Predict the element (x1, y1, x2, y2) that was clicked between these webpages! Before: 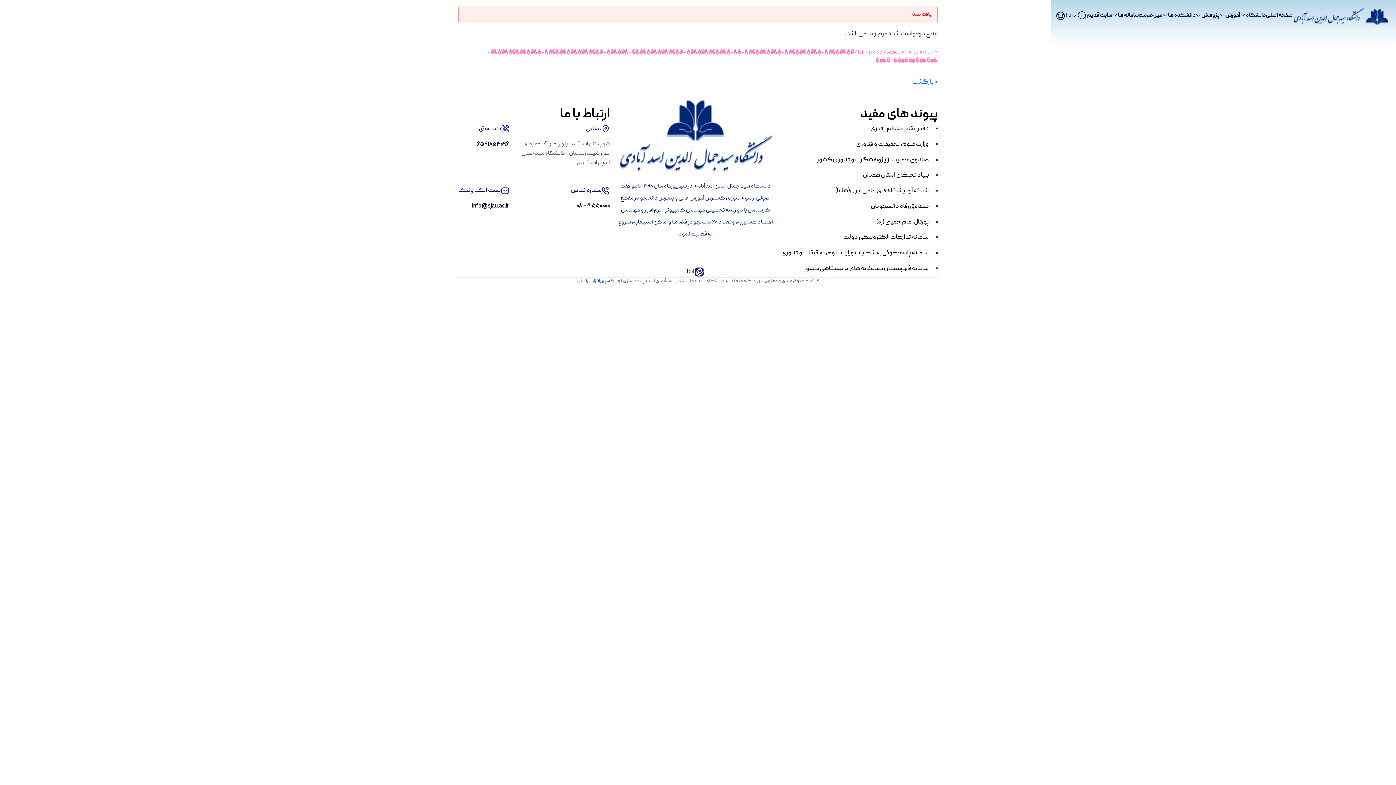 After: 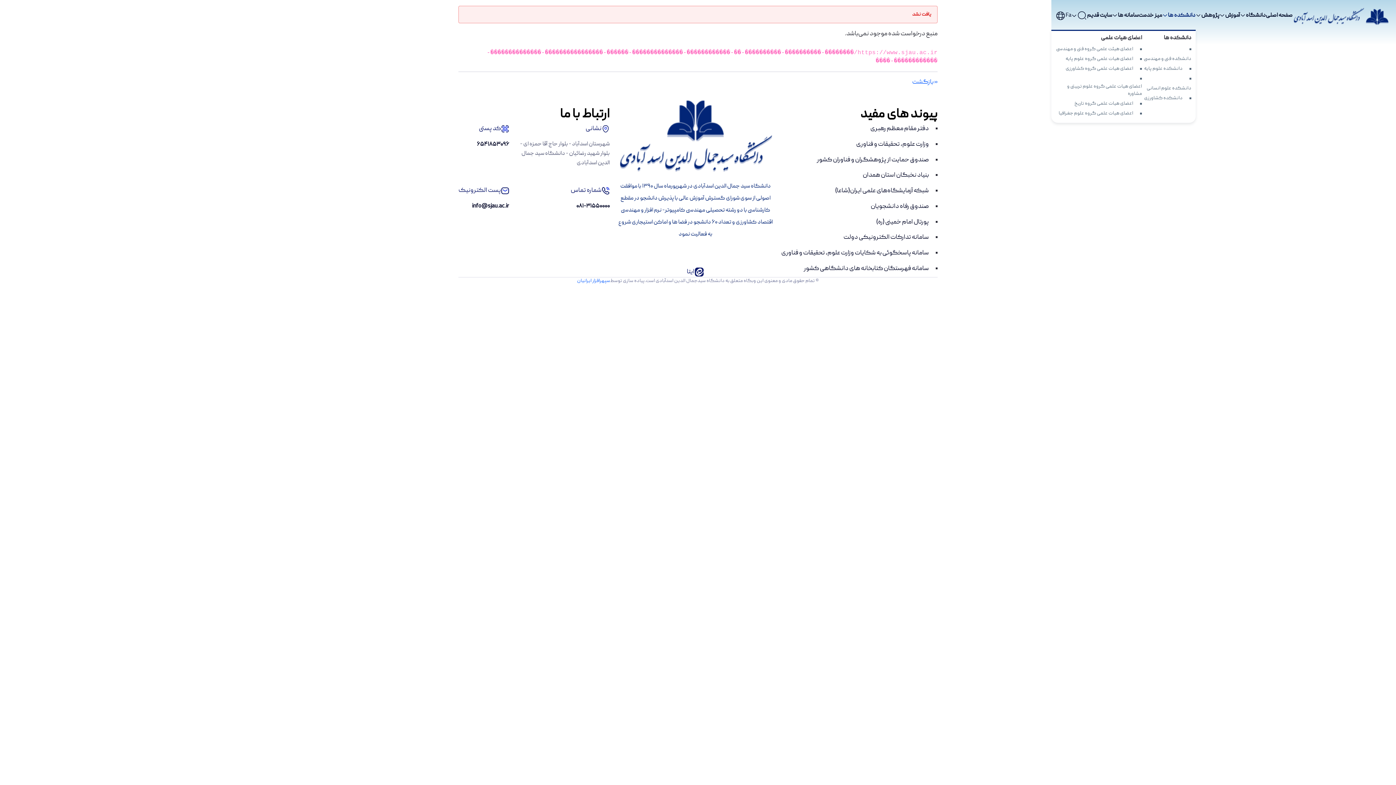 Action: label: دانشکده ها bbox: (1162, 11, 1195, 19)